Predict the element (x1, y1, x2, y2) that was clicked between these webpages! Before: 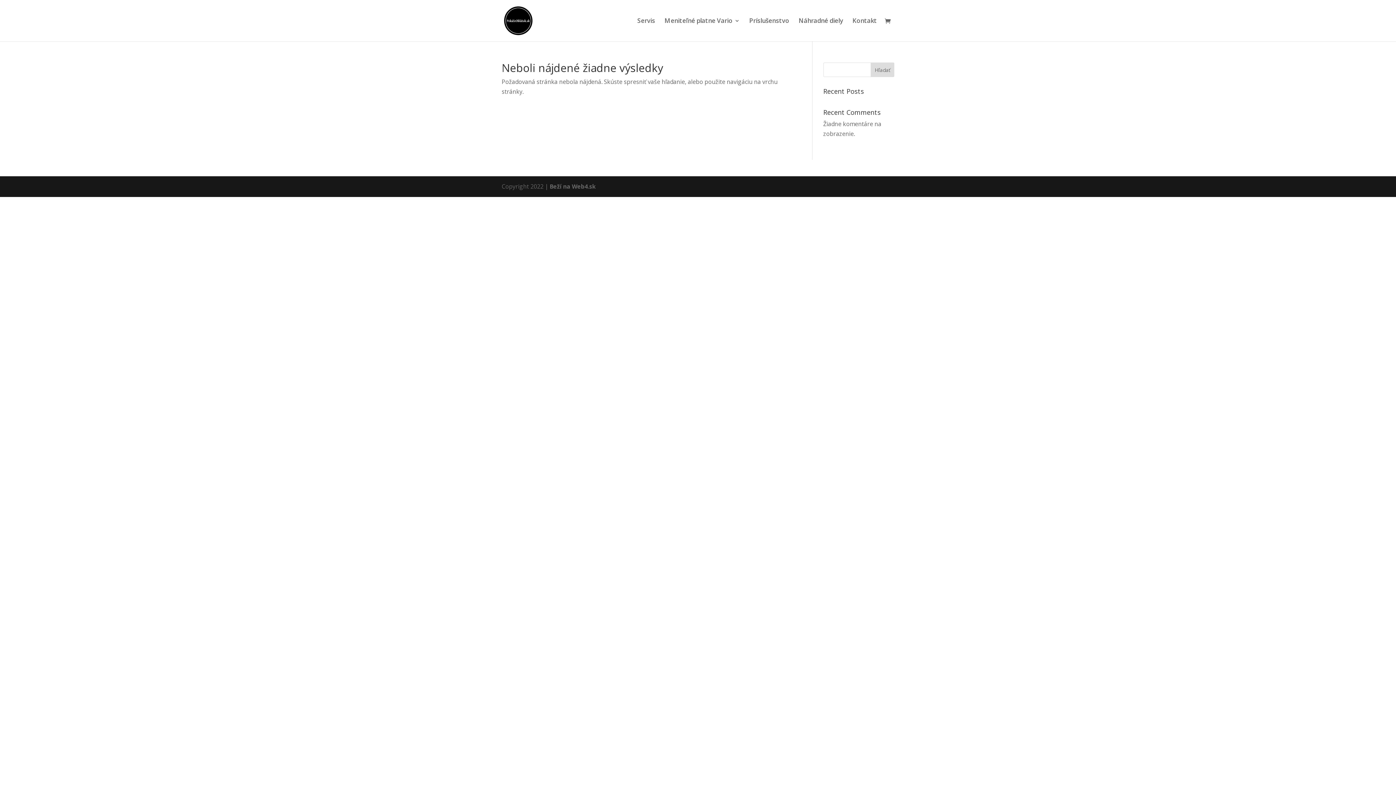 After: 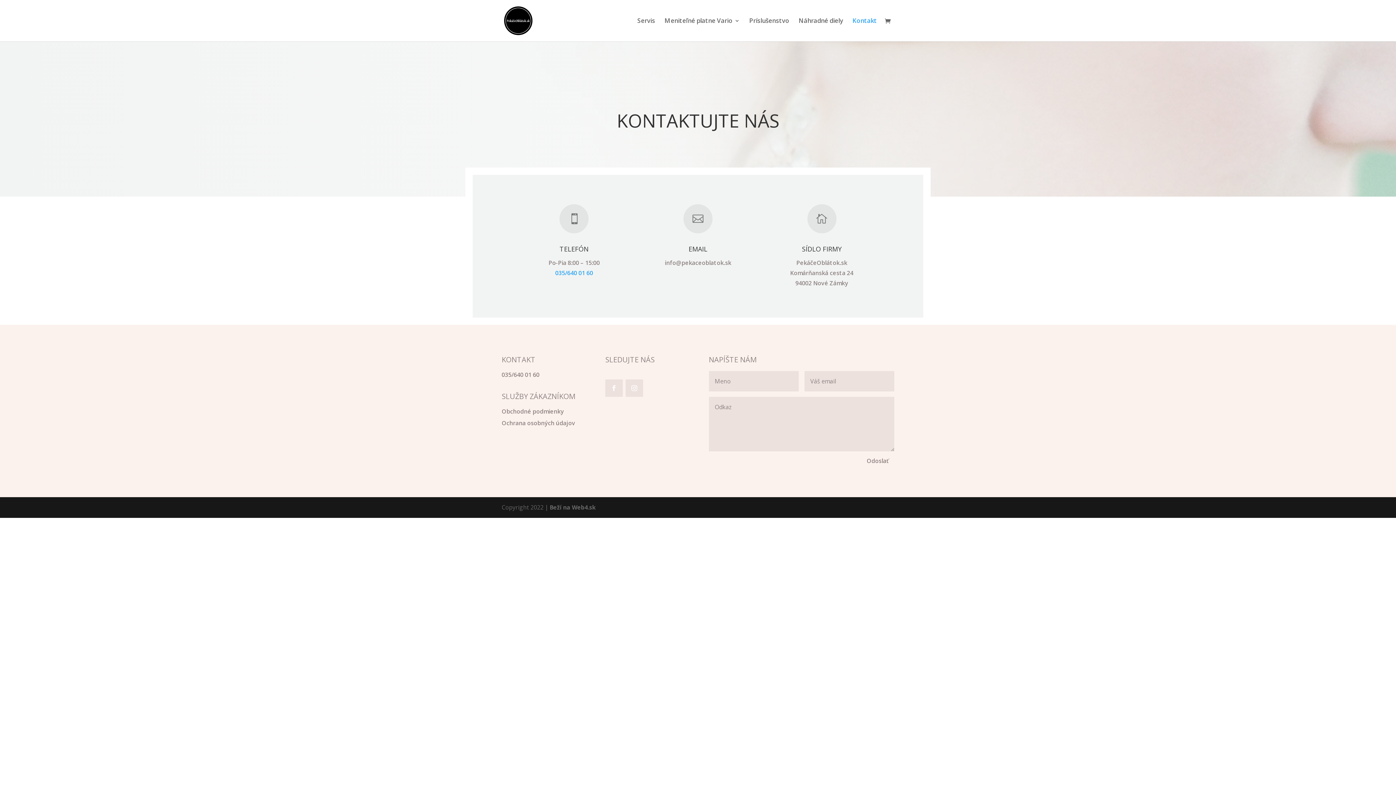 Action: bbox: (852, 18, 877, 41) label: Kontakt